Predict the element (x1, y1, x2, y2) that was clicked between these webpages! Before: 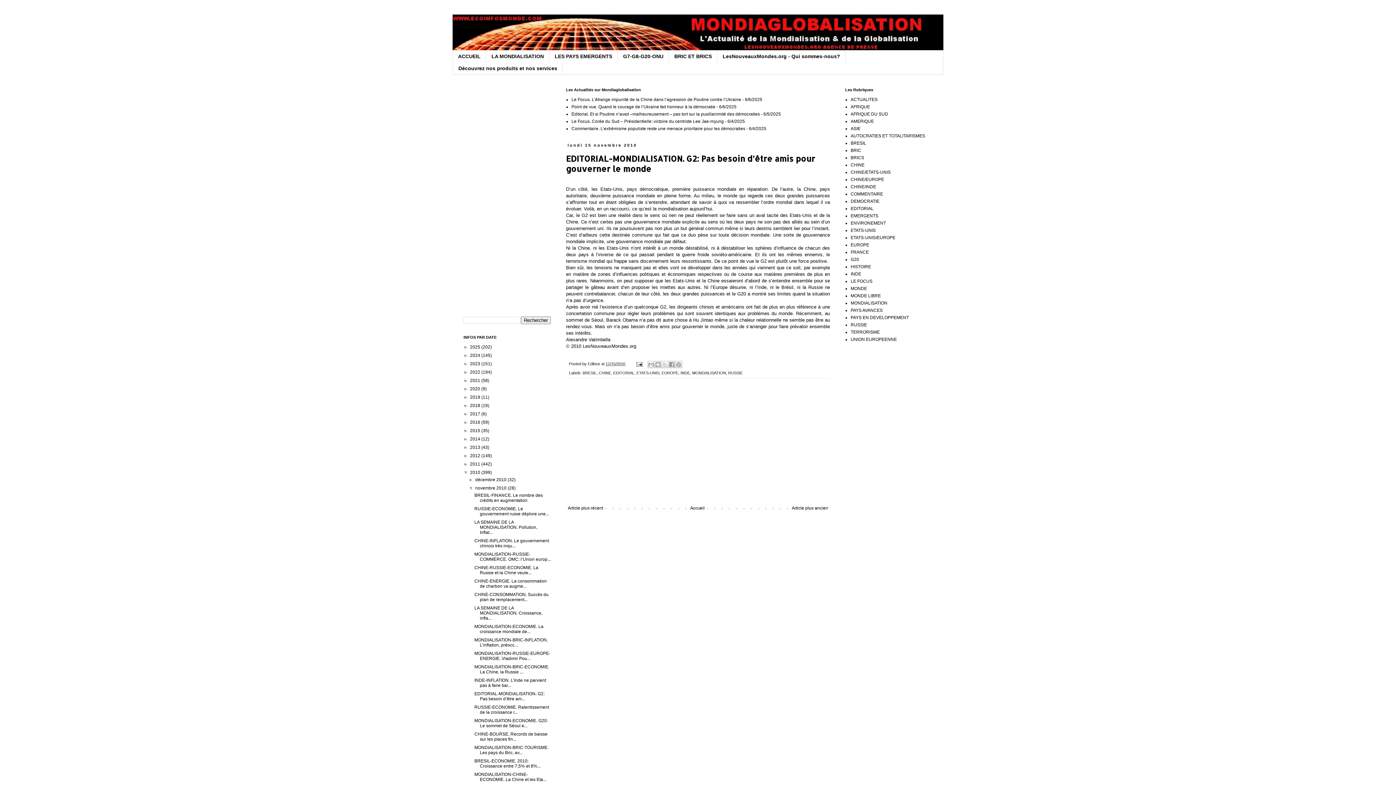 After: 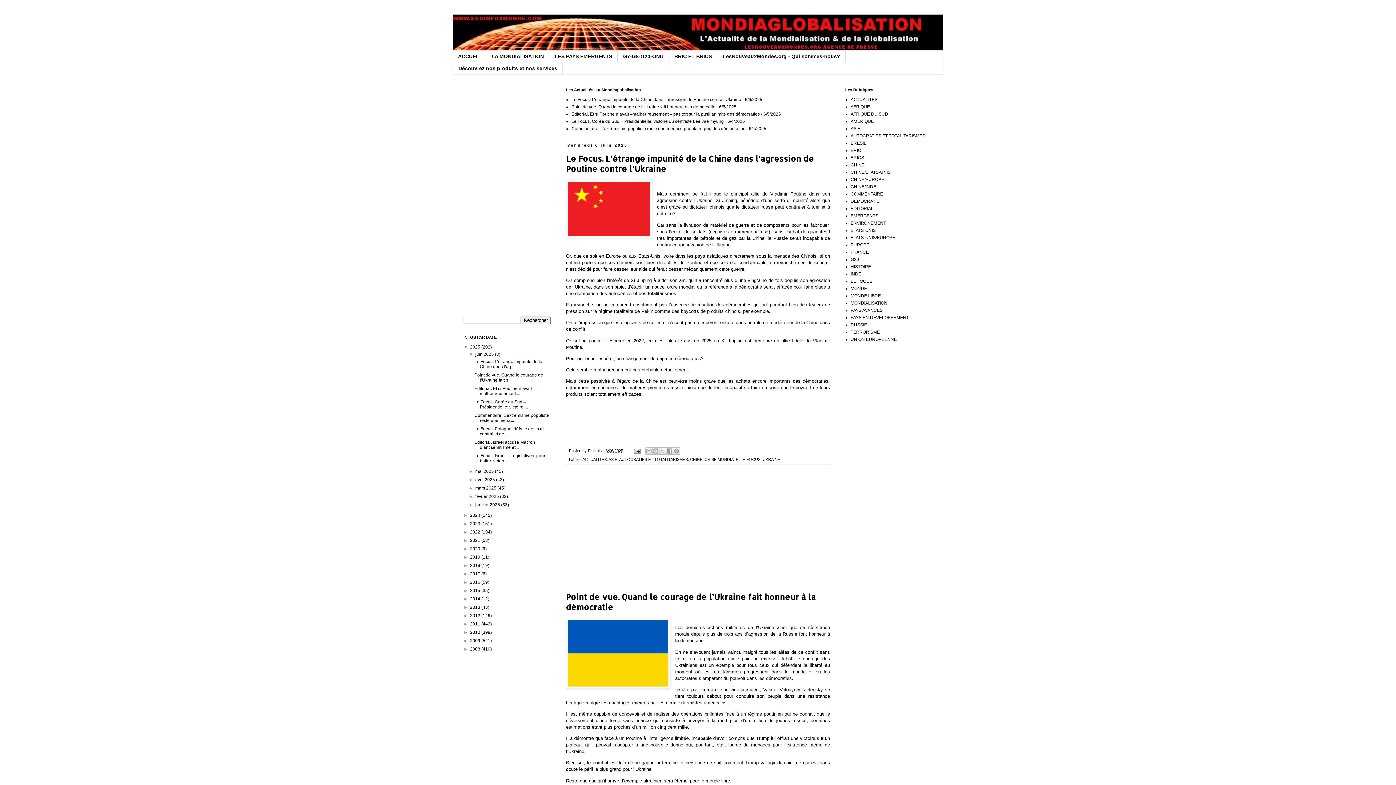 Action: bbox: (452, 14, 943, 50)